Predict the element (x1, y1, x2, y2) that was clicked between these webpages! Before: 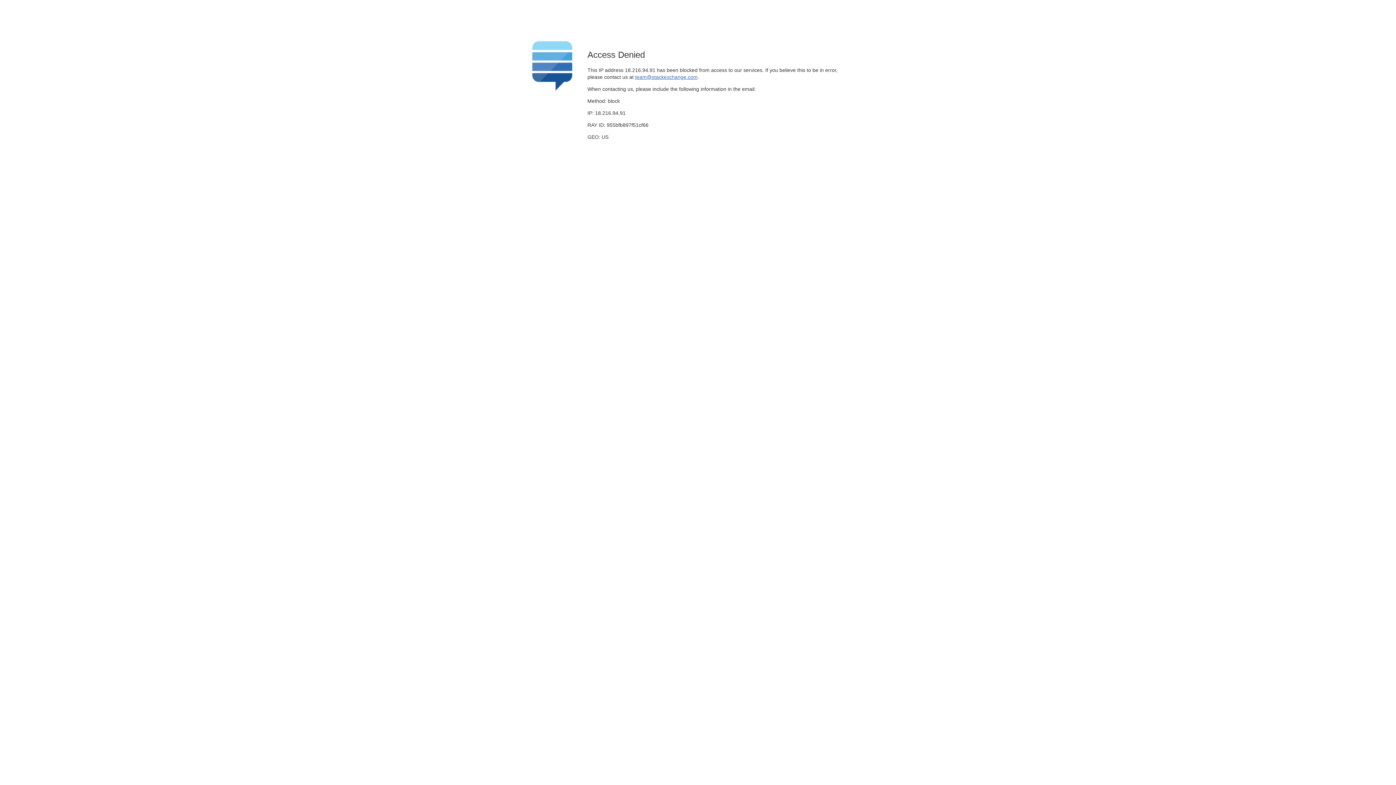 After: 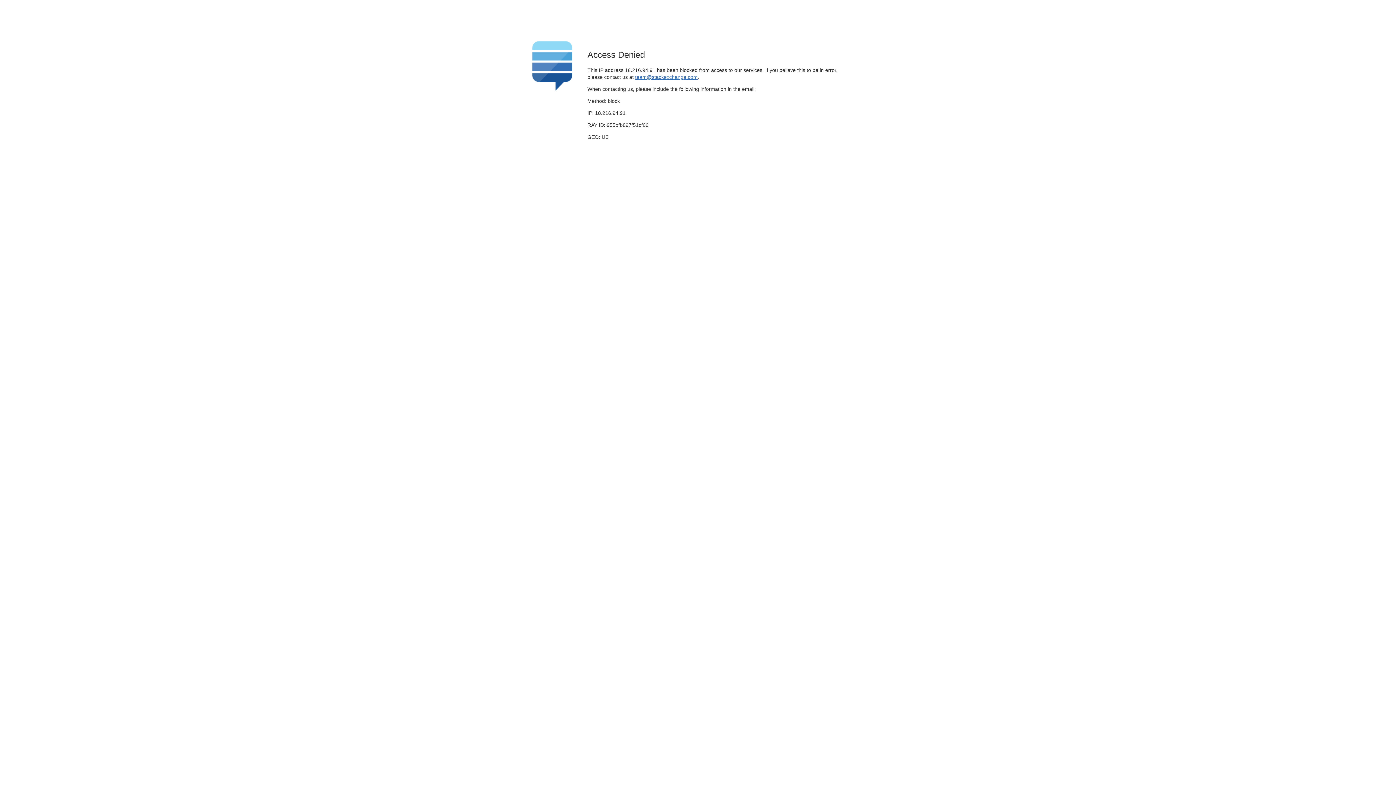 Action: bbox: (635, 74, 697, 79) label: team@stackexchange.com